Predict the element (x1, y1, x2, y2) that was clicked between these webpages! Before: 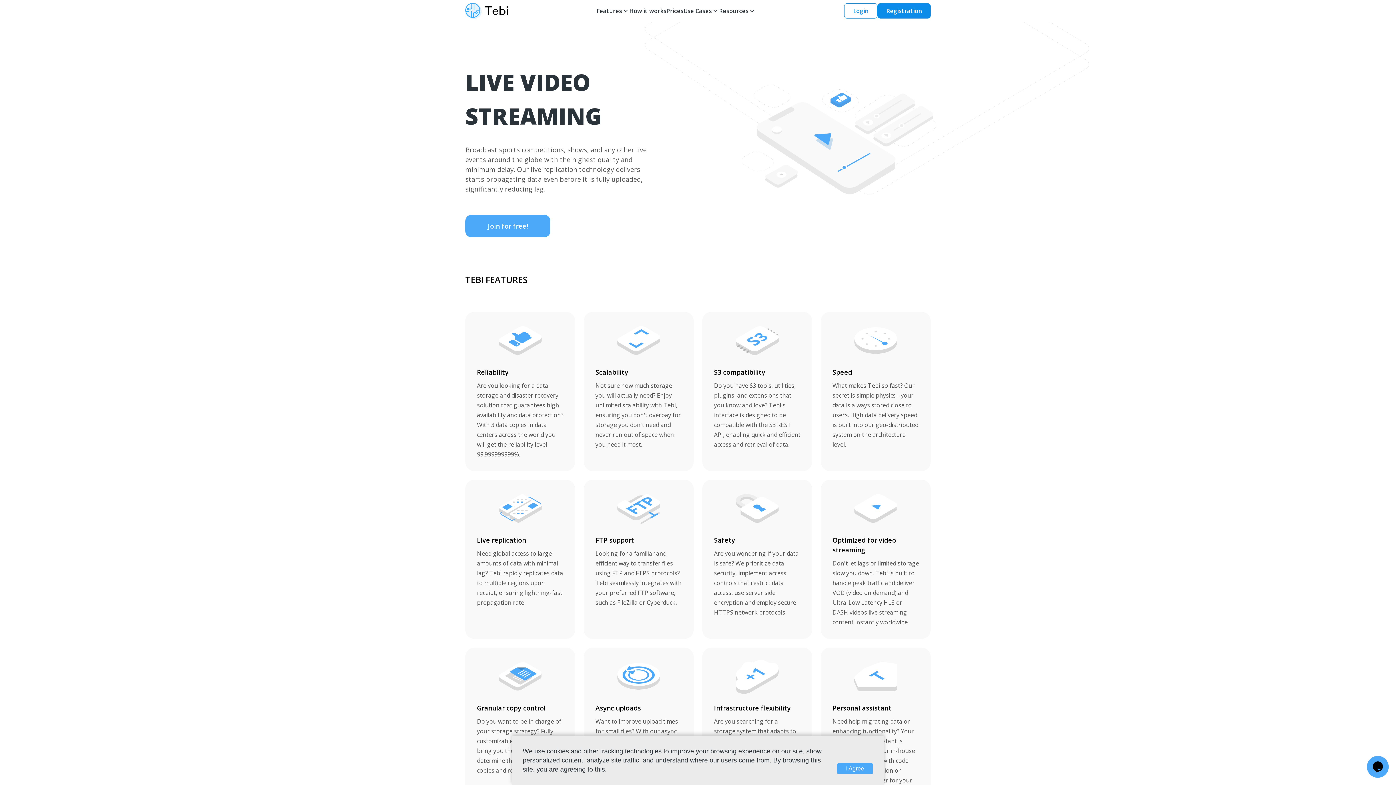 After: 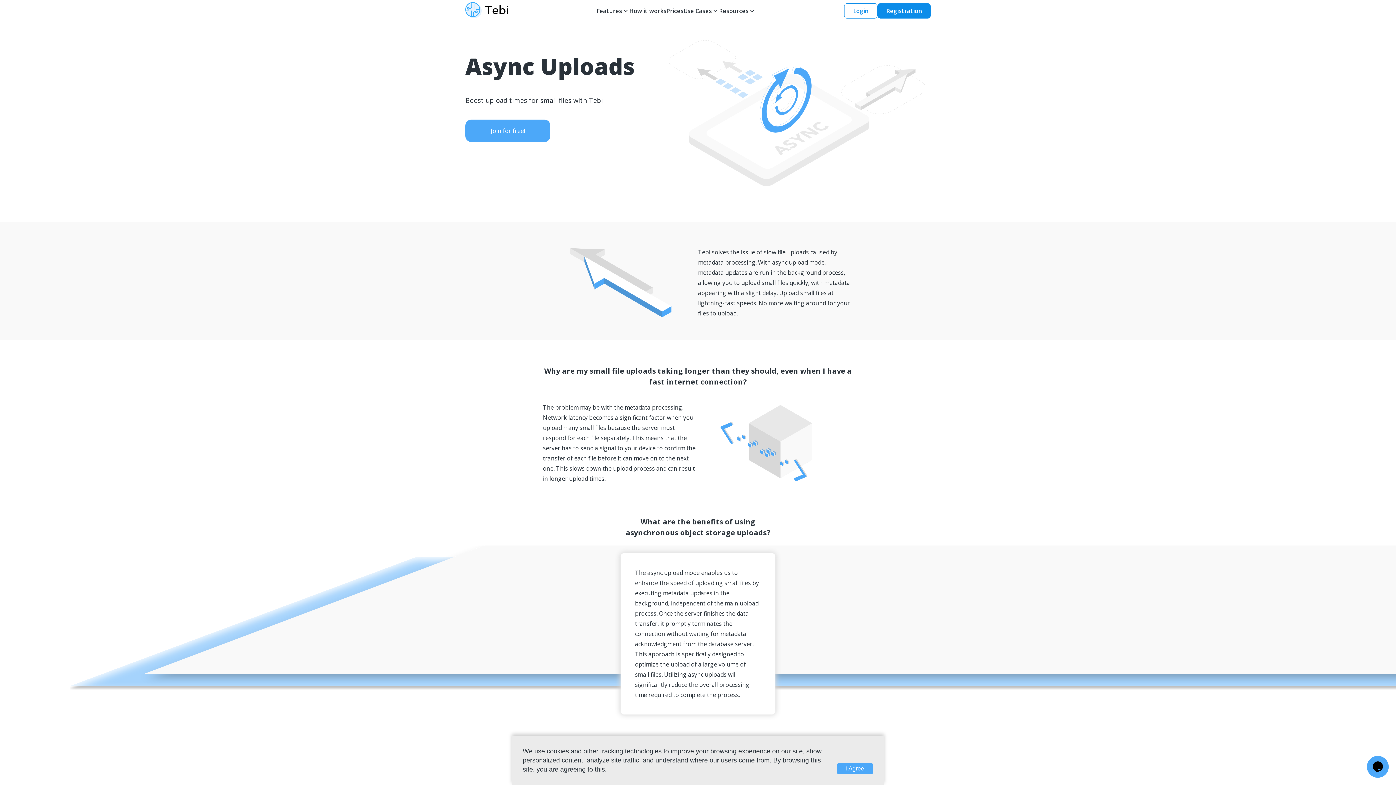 Action: label: Async uploads

Want to improve upload times for small files? With our async upload mode, metadata updates are processed in the background, enabling you to upload small files quickly, with metadata appearing with a slight delay. bbox: (584, 648, 693, 807)